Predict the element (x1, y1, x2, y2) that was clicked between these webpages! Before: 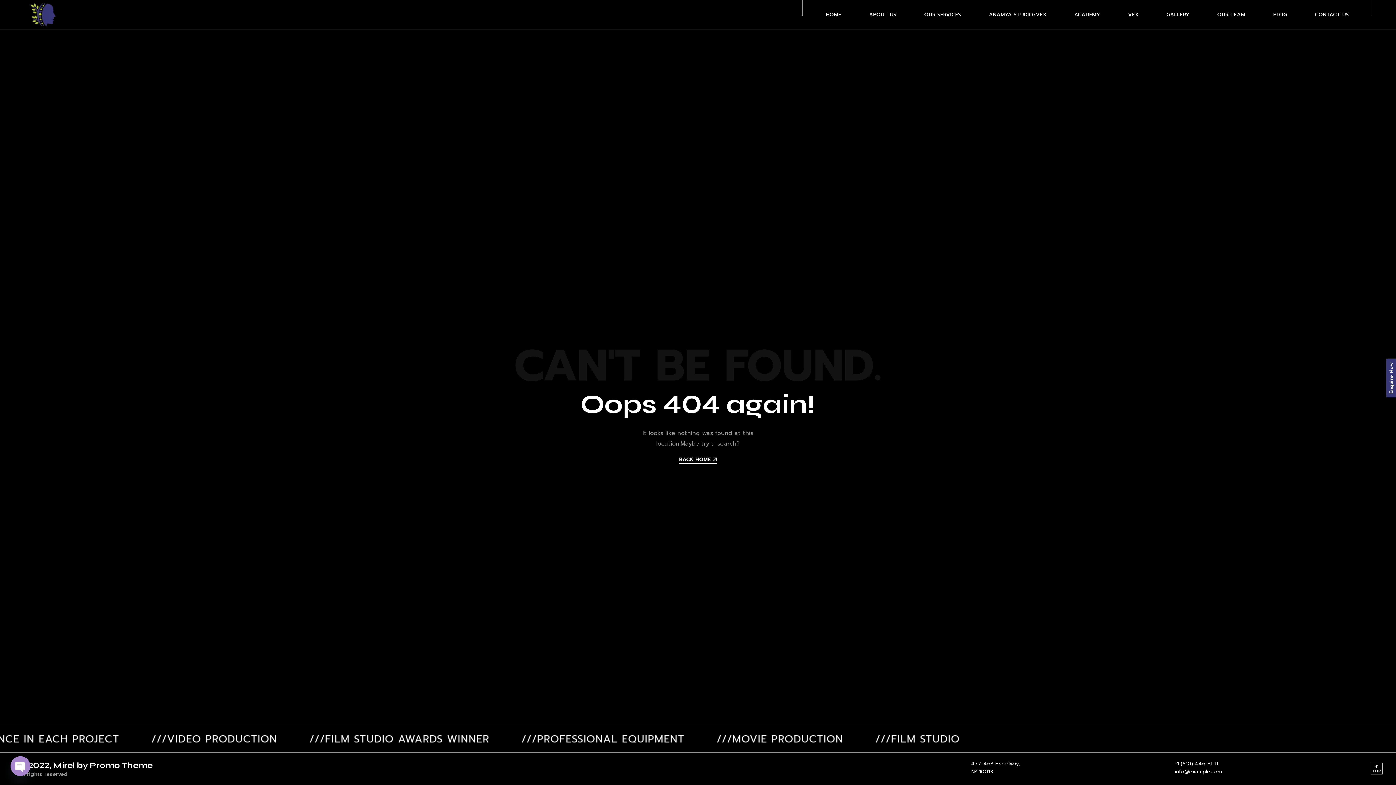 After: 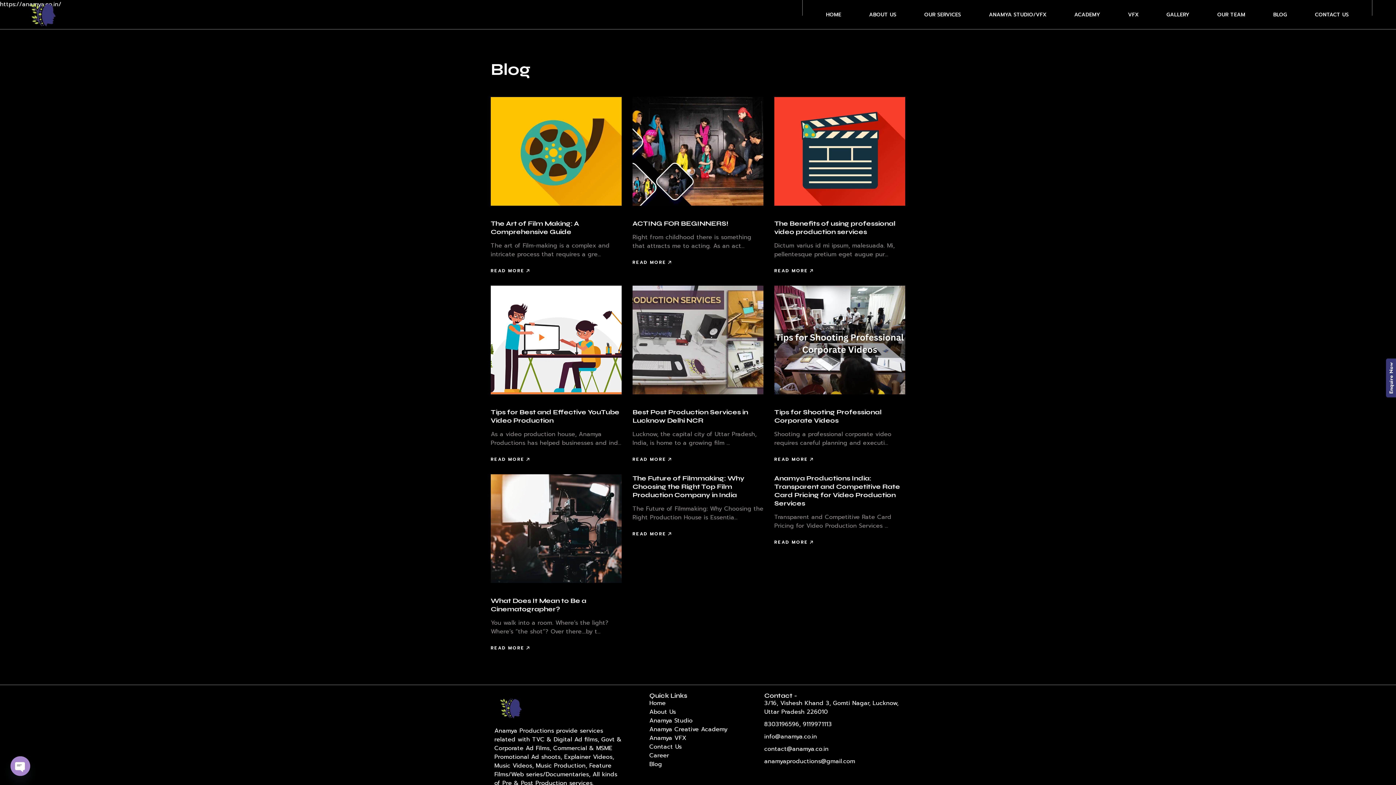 Action: bbox: (1273, 10, 1287, 18) label: BLOG